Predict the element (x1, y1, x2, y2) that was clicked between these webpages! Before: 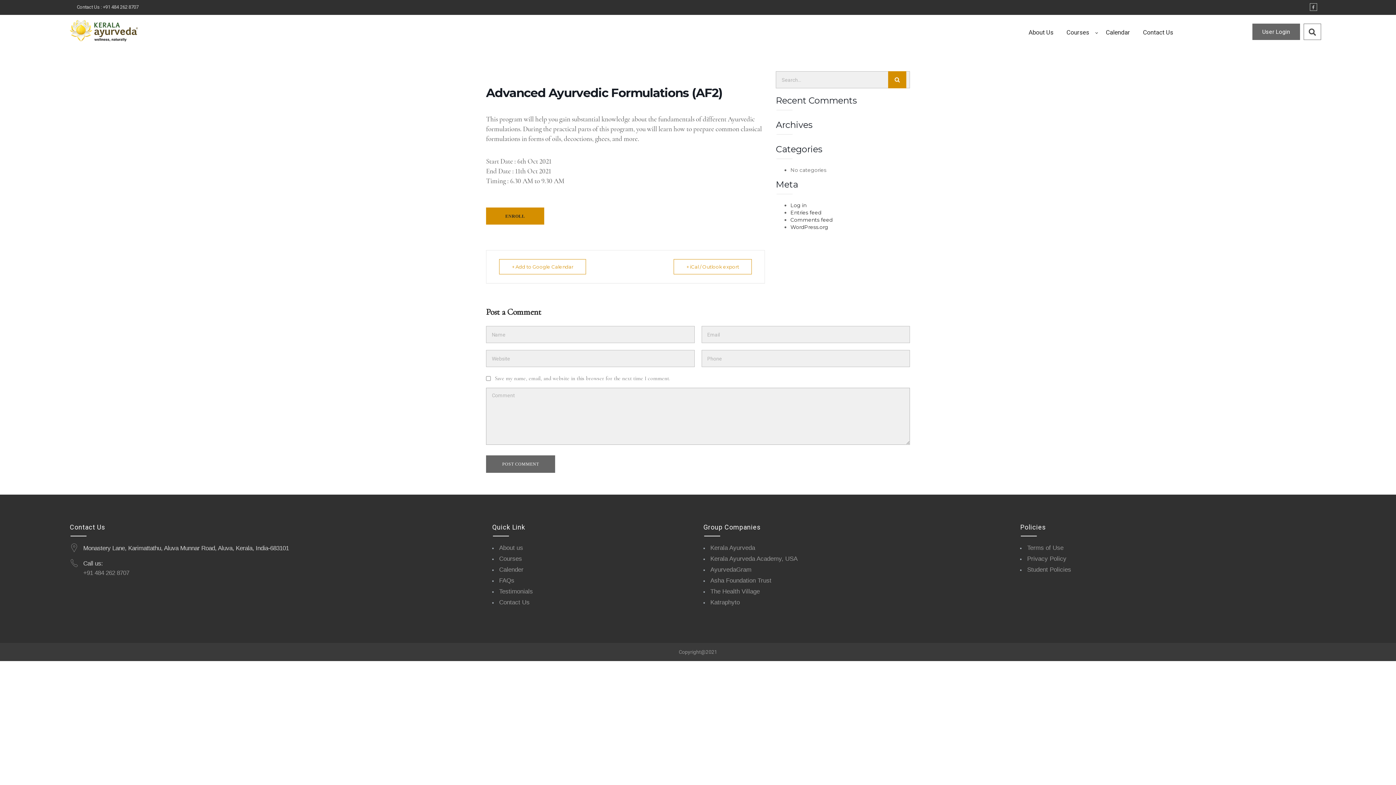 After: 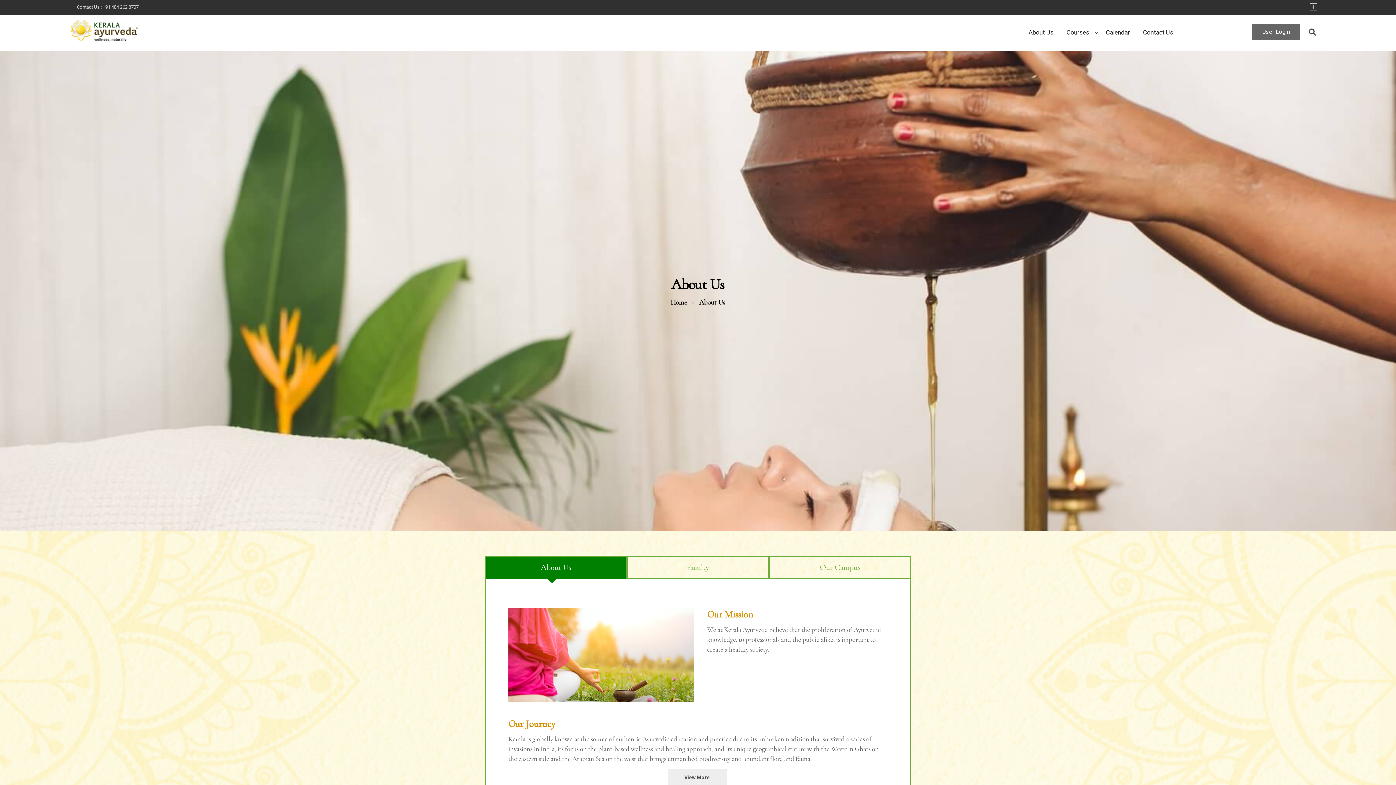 Action: bbox: (1028, 16, 1065, 49) label: About Us